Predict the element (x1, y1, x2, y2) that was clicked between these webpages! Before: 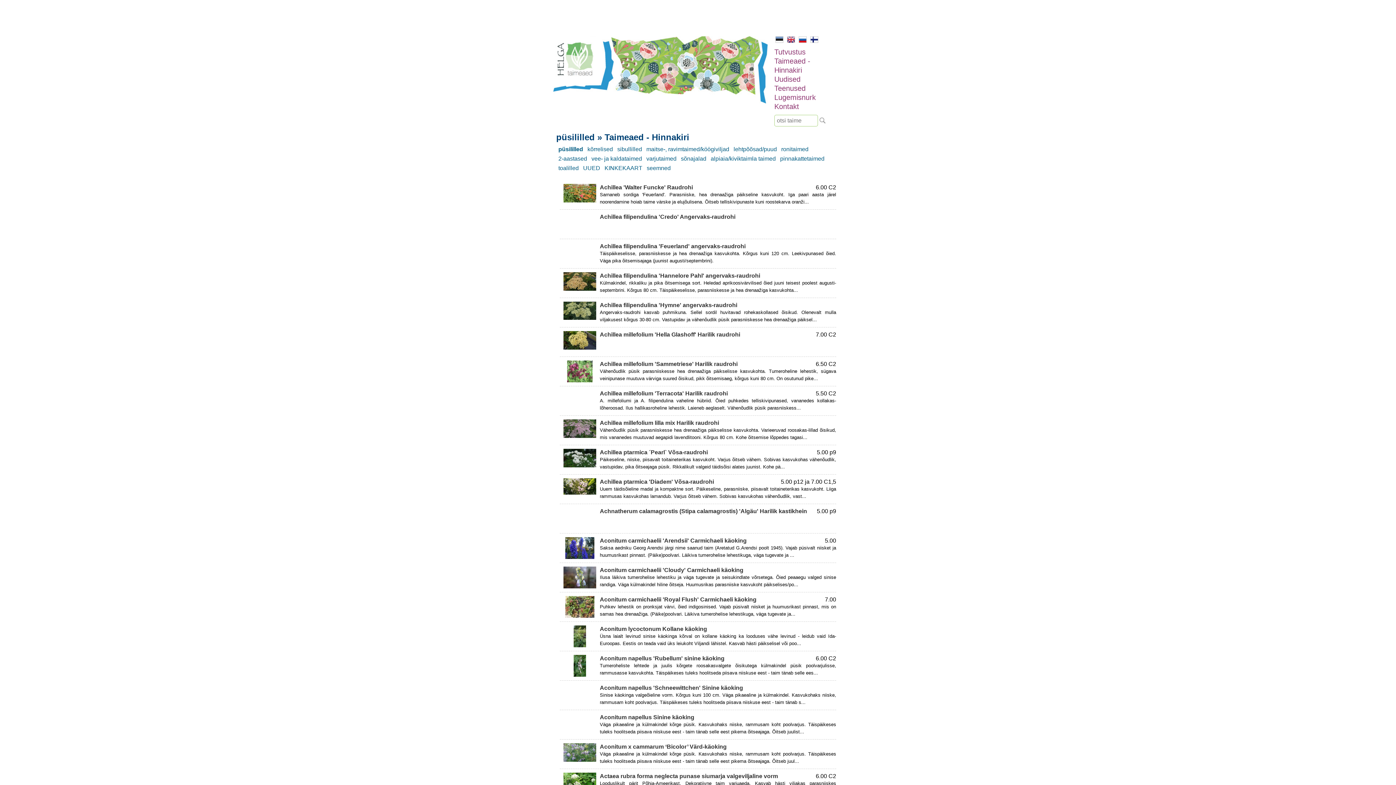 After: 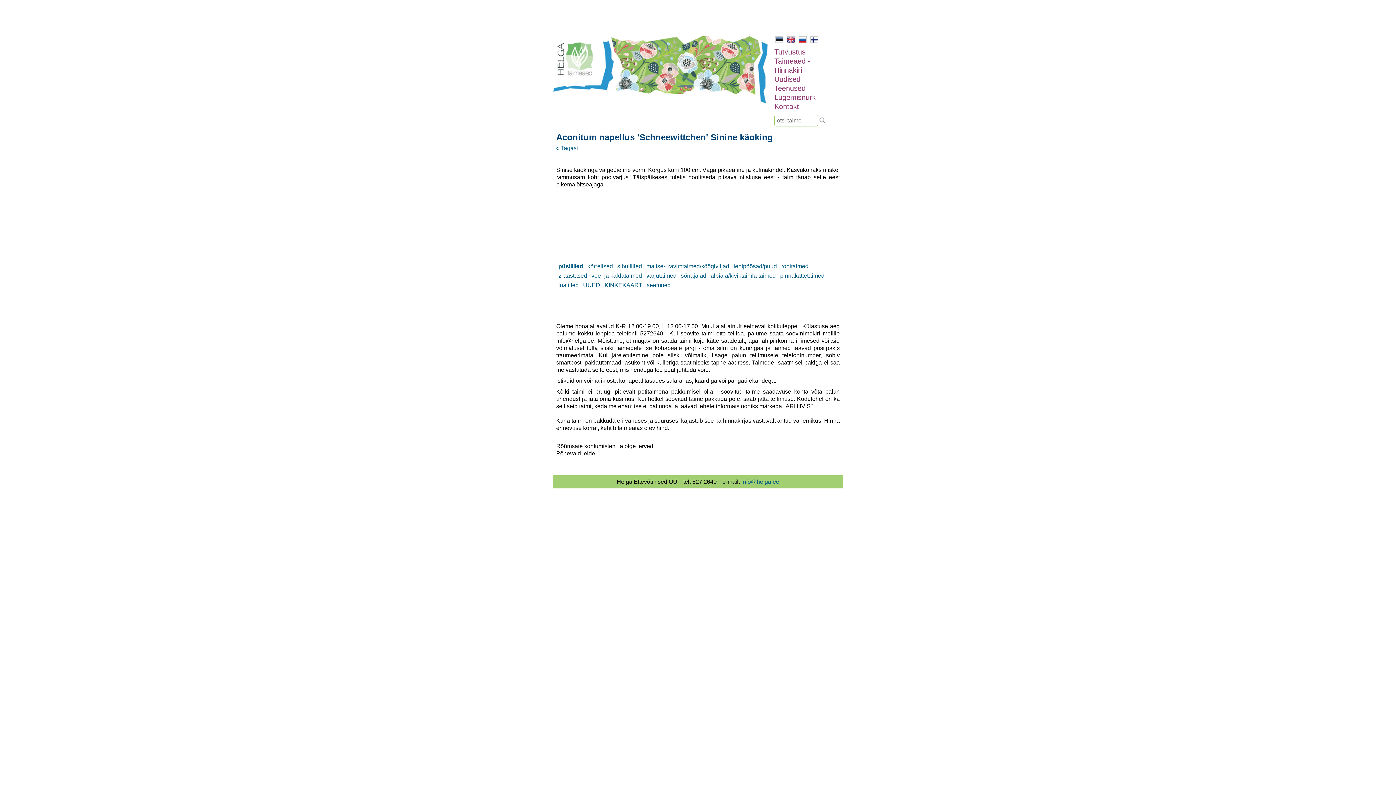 Action: bbox: (600, 685, 743, 691) label: Aconitum napellus 'Schneewittchen' Sinine käoking